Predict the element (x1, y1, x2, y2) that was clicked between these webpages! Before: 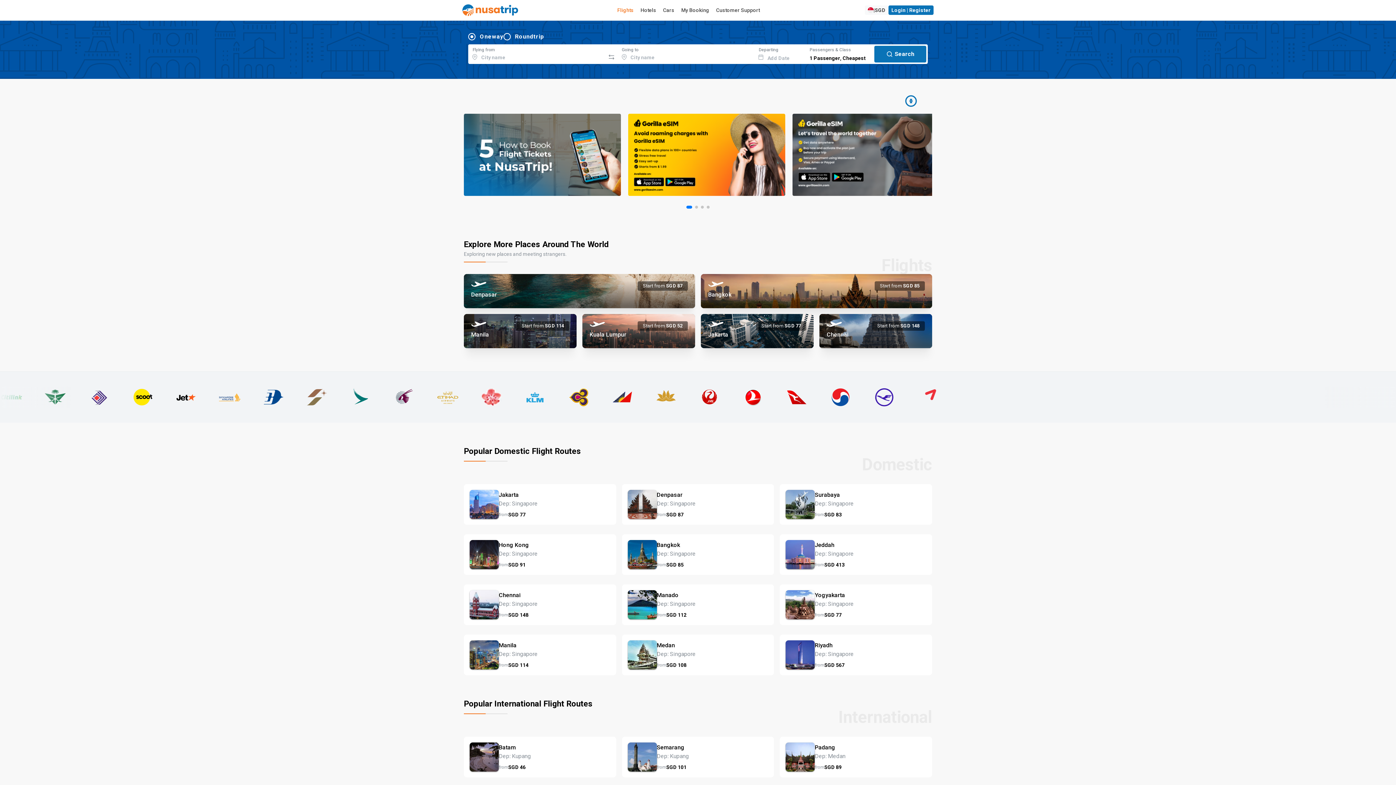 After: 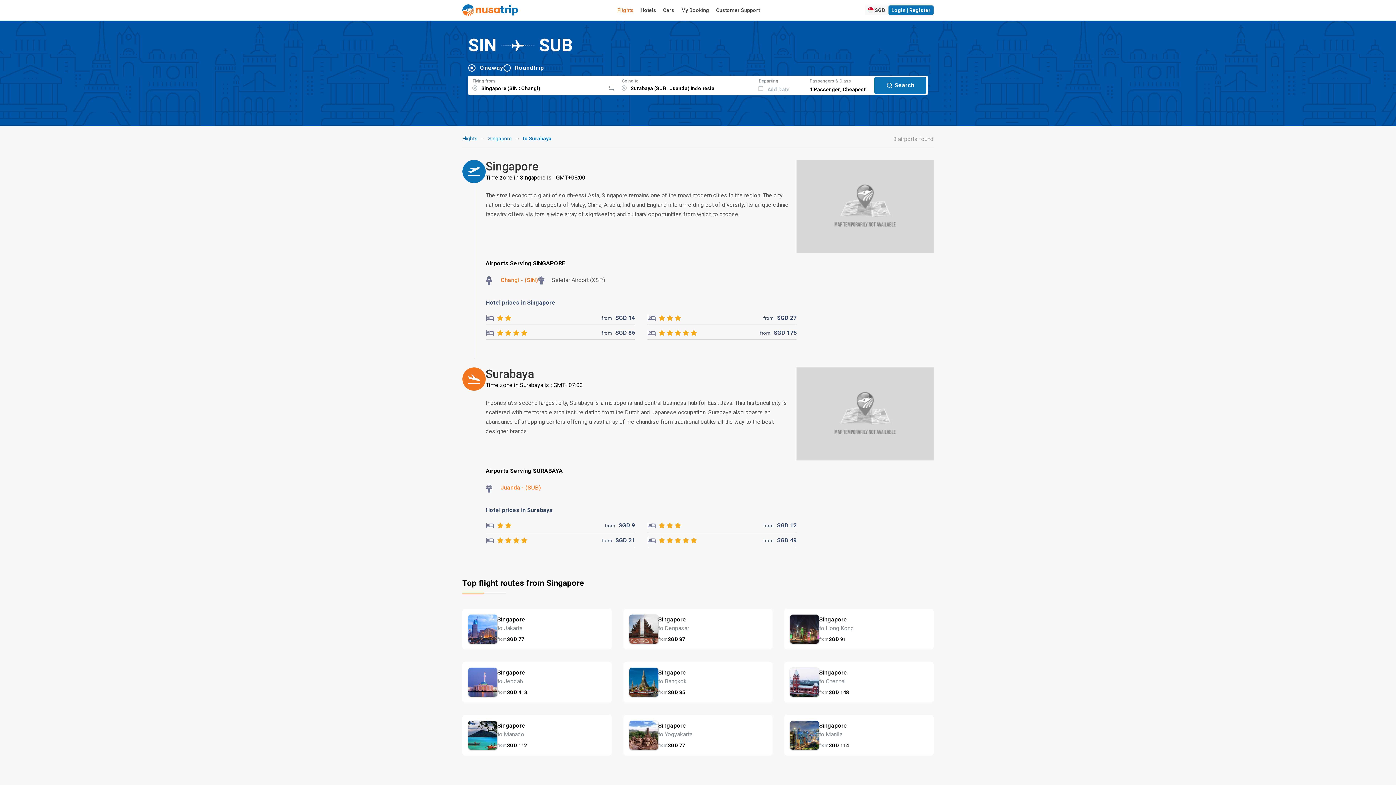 Action: bbox: (780, 484, 932, 525) label: Surabaya
Dep: Singapore
from
SGD 83